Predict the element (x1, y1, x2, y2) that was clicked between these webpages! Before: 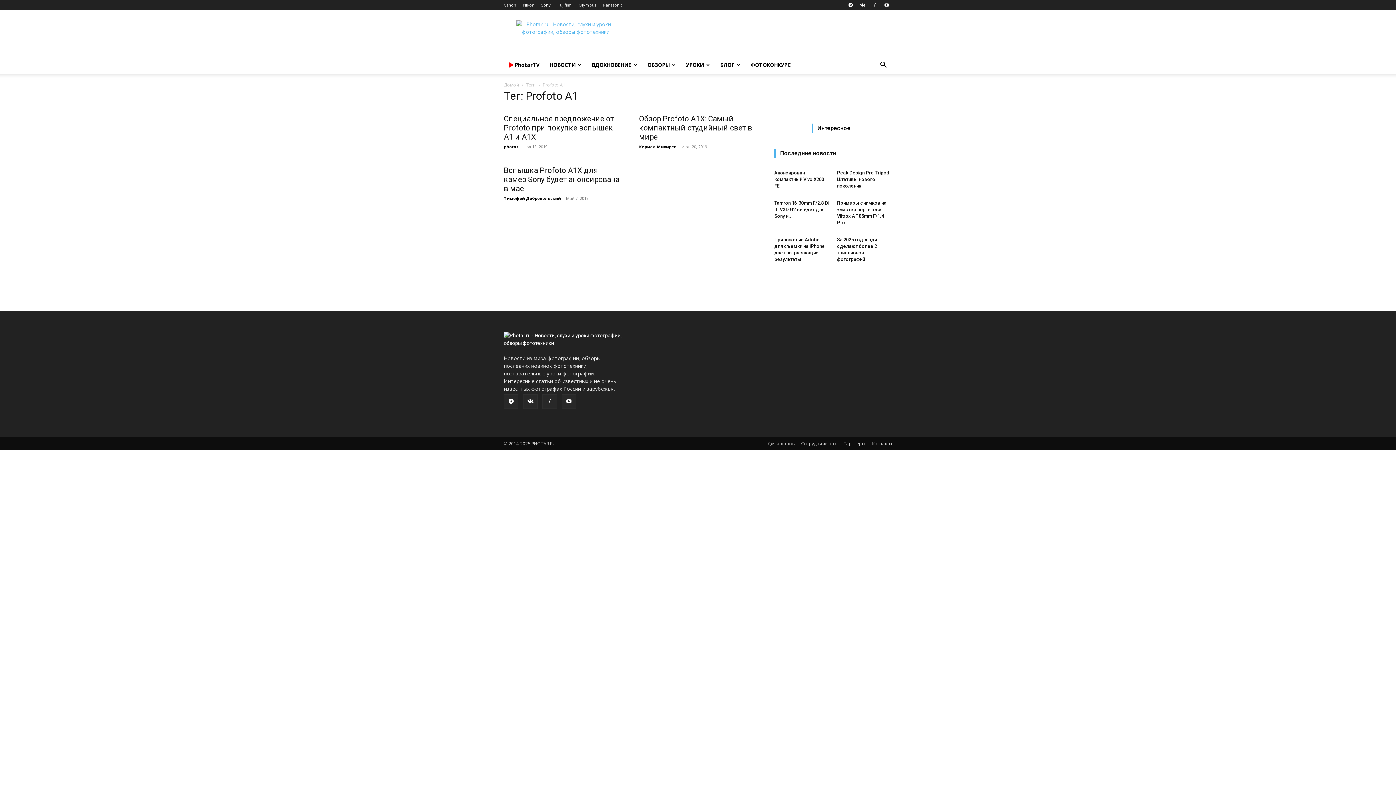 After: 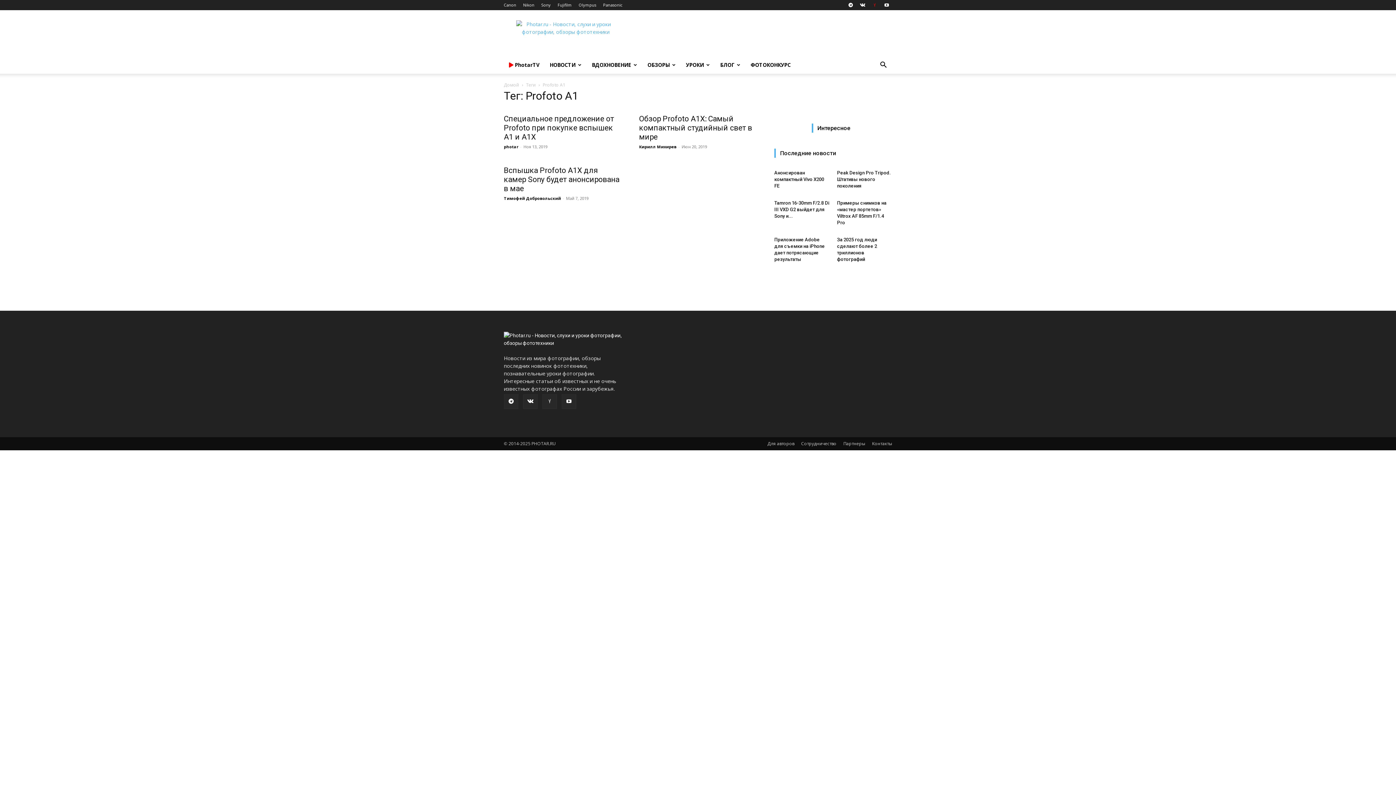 Action: bbox: (869, 0, 880, 10)